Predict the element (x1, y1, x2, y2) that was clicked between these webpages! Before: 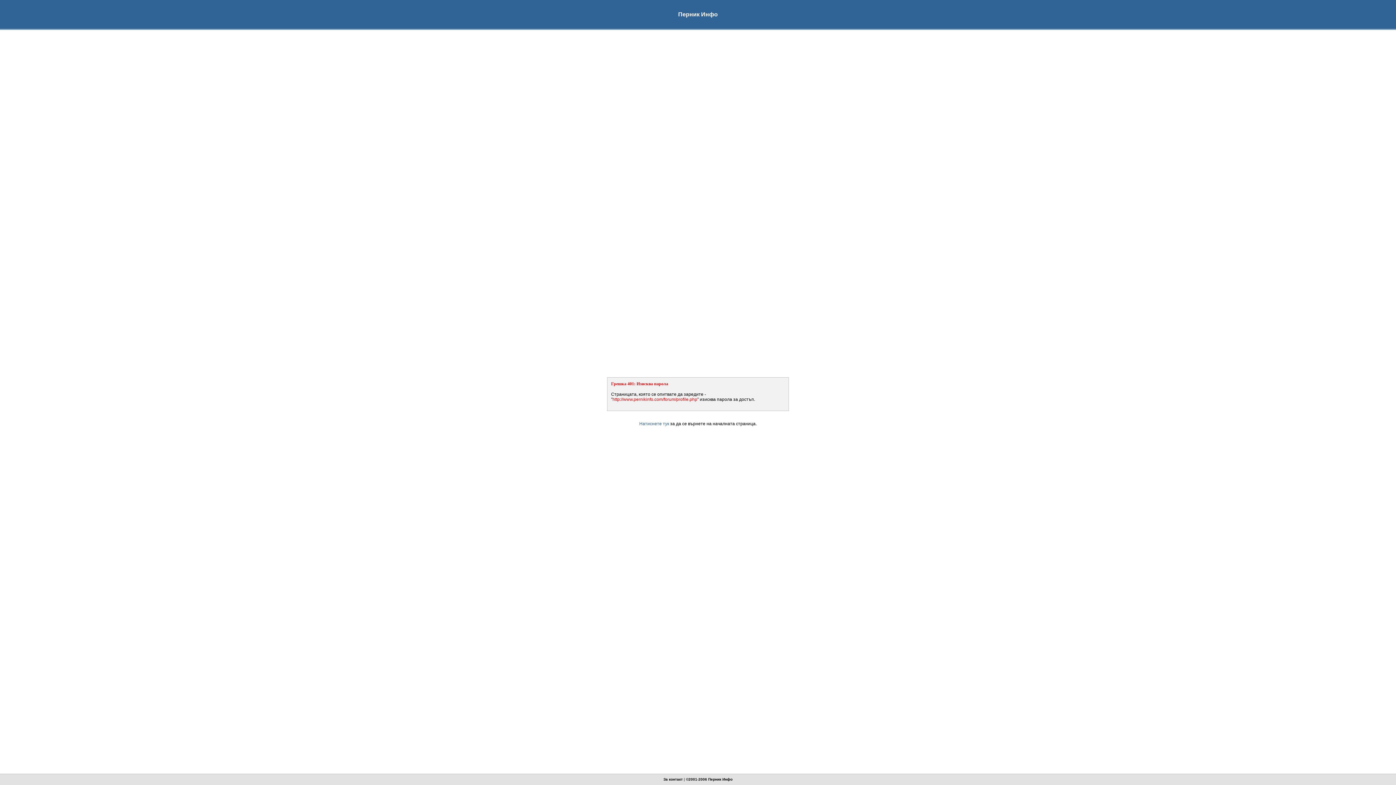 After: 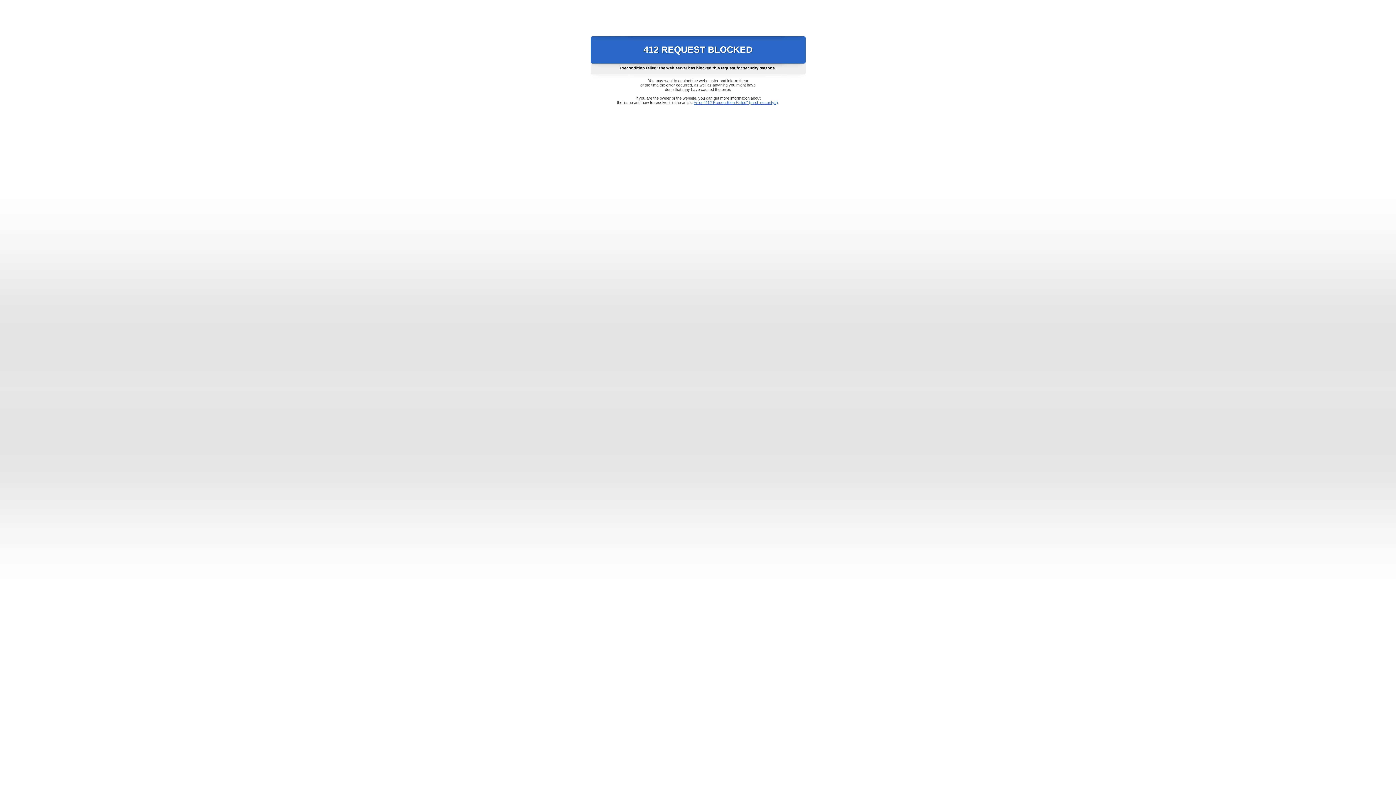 Action: label: Натиснете тук bbox: (639, 421, 669, 426)